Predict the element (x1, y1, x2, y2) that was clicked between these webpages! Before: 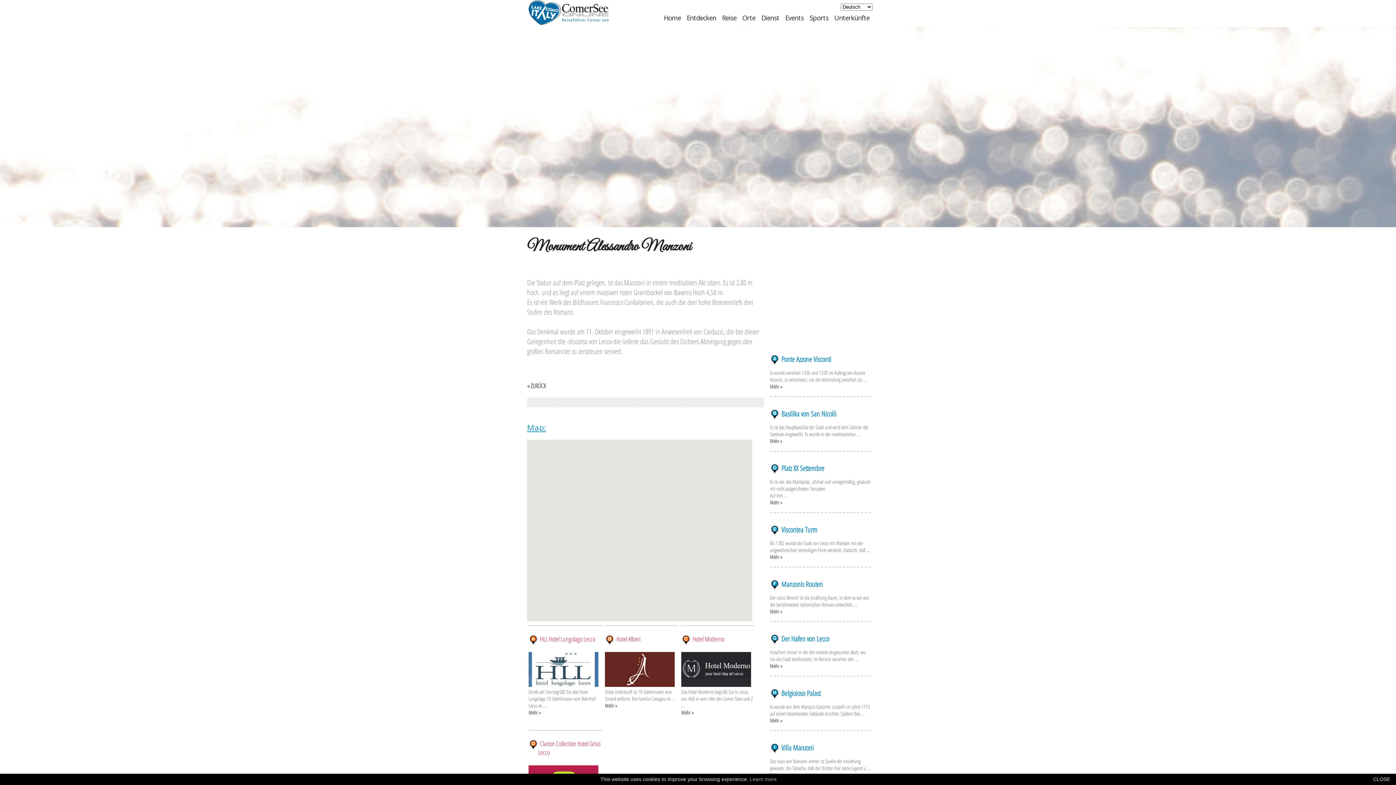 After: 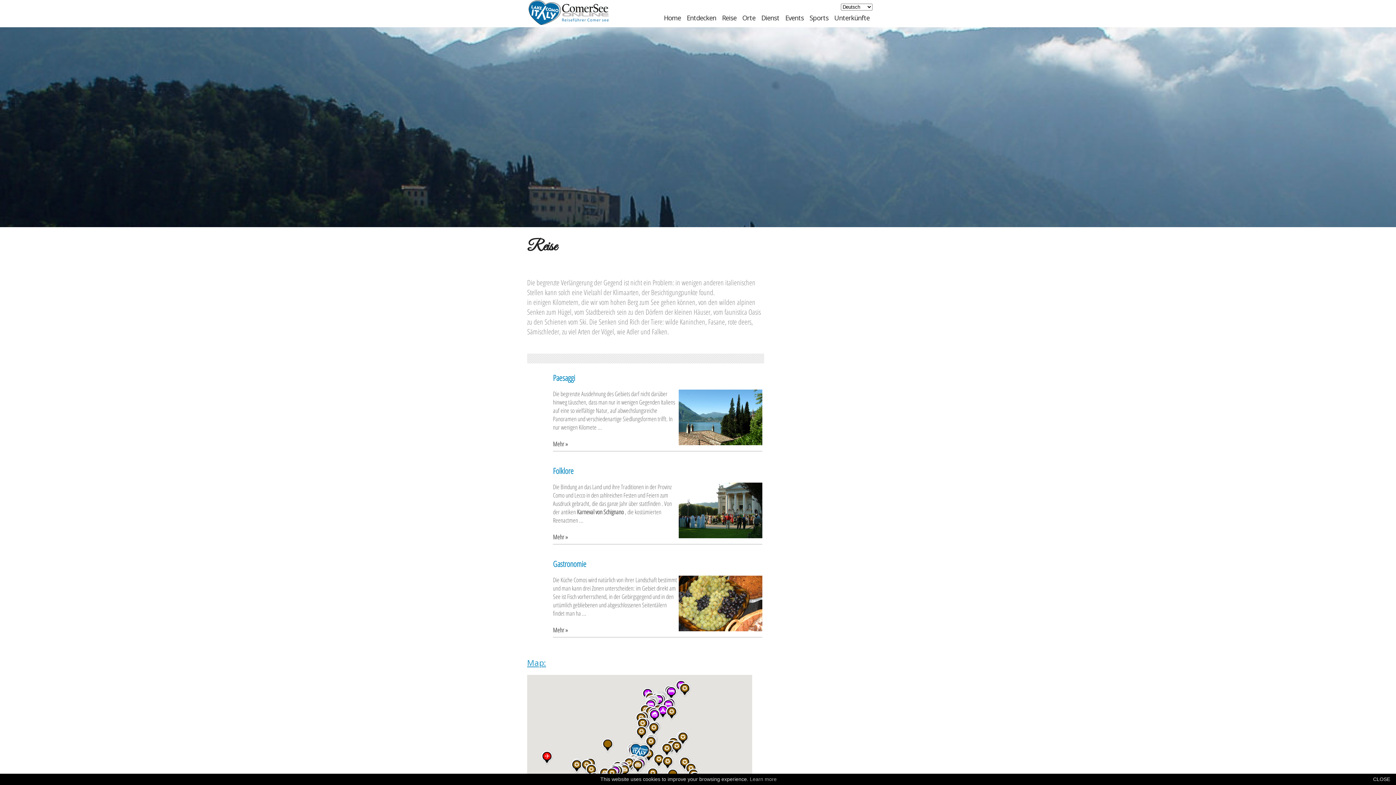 Action: label: Reise bbox: (719, 10, 739, 25)